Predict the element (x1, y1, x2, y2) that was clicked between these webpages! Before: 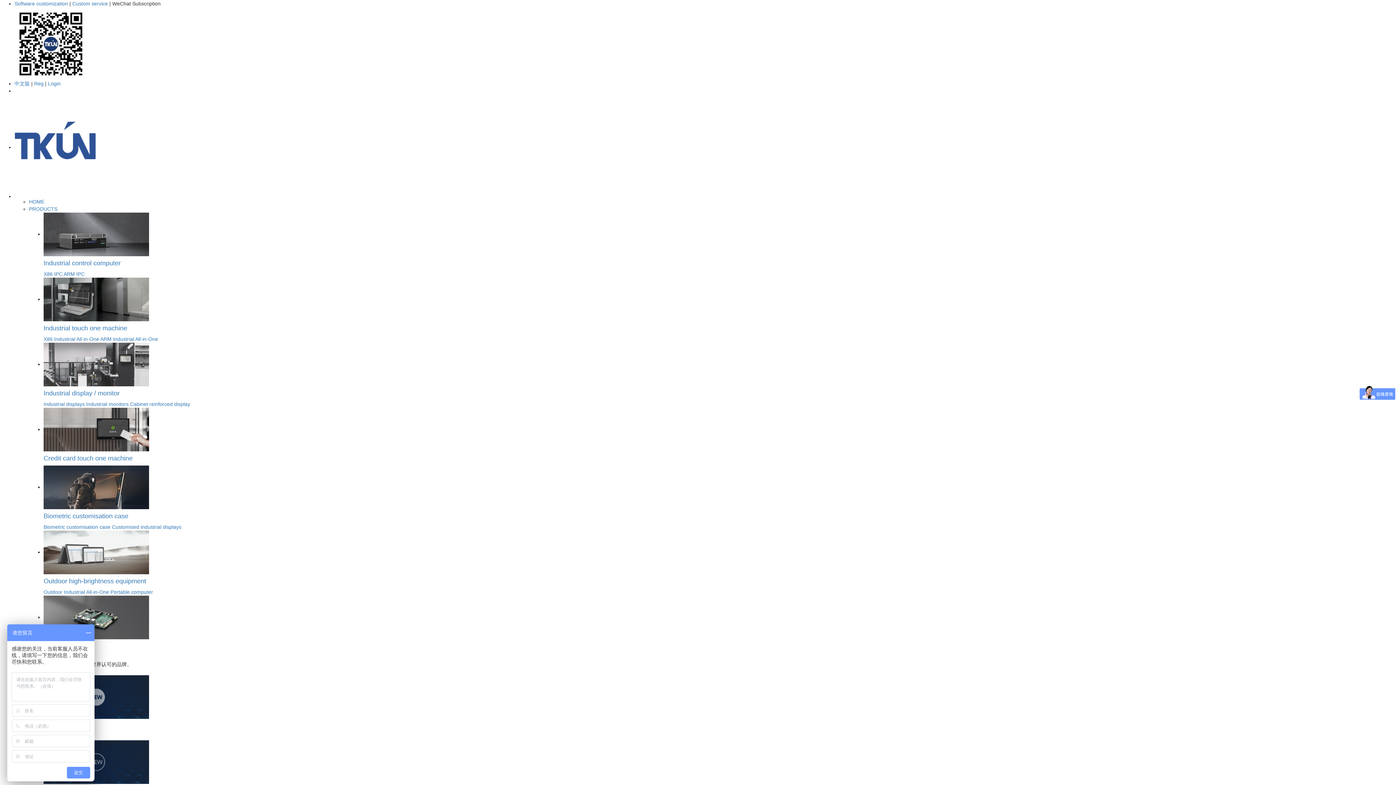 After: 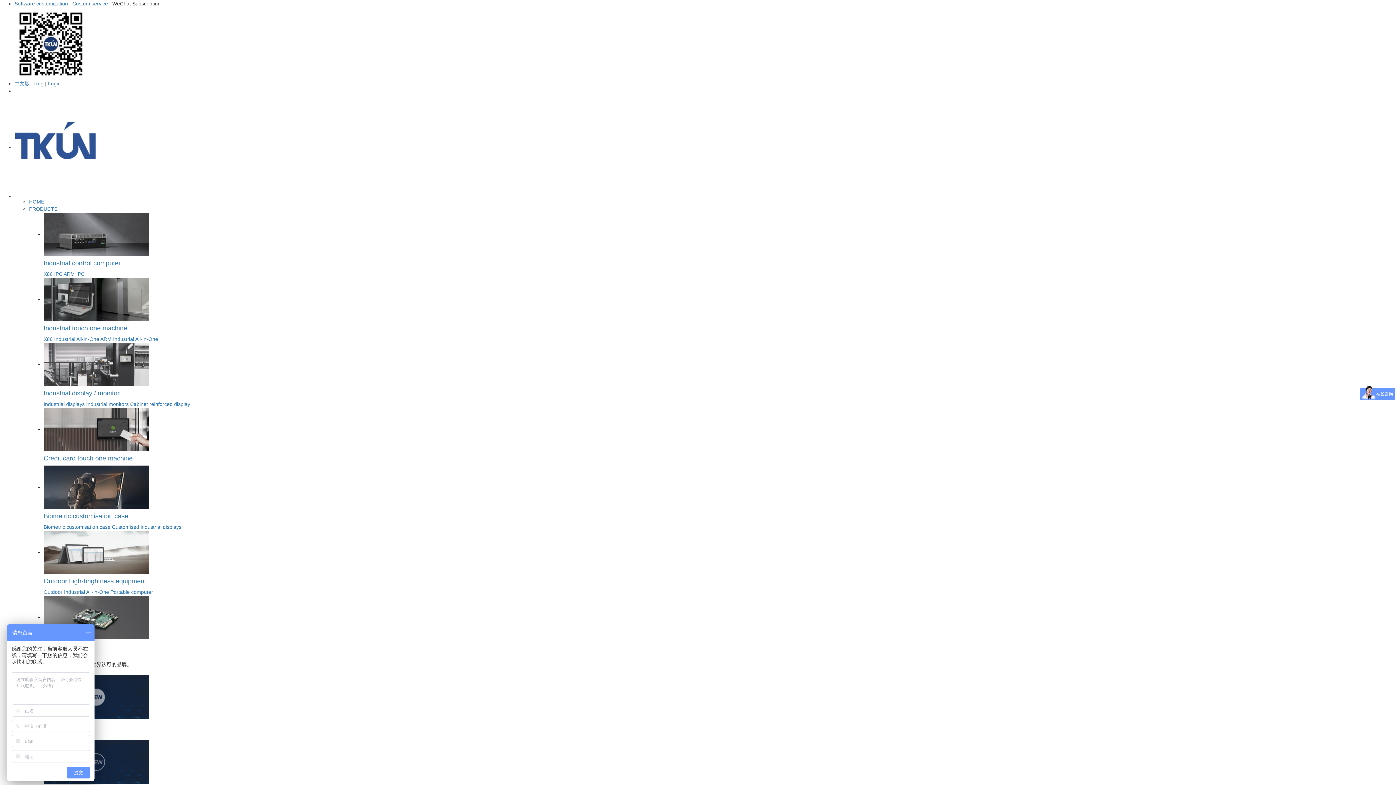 Action: label: PRODUCTS bbox: (29, 206, 57, 212)